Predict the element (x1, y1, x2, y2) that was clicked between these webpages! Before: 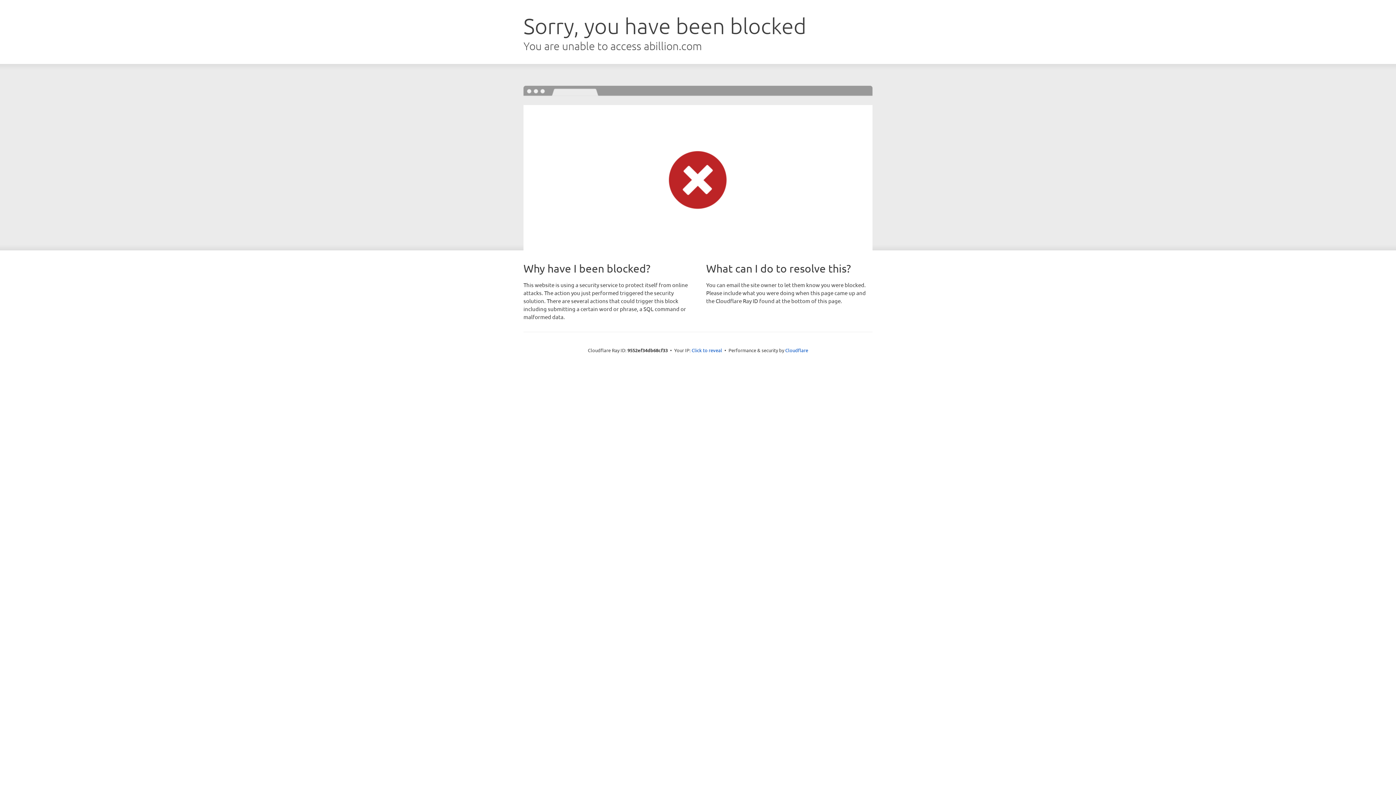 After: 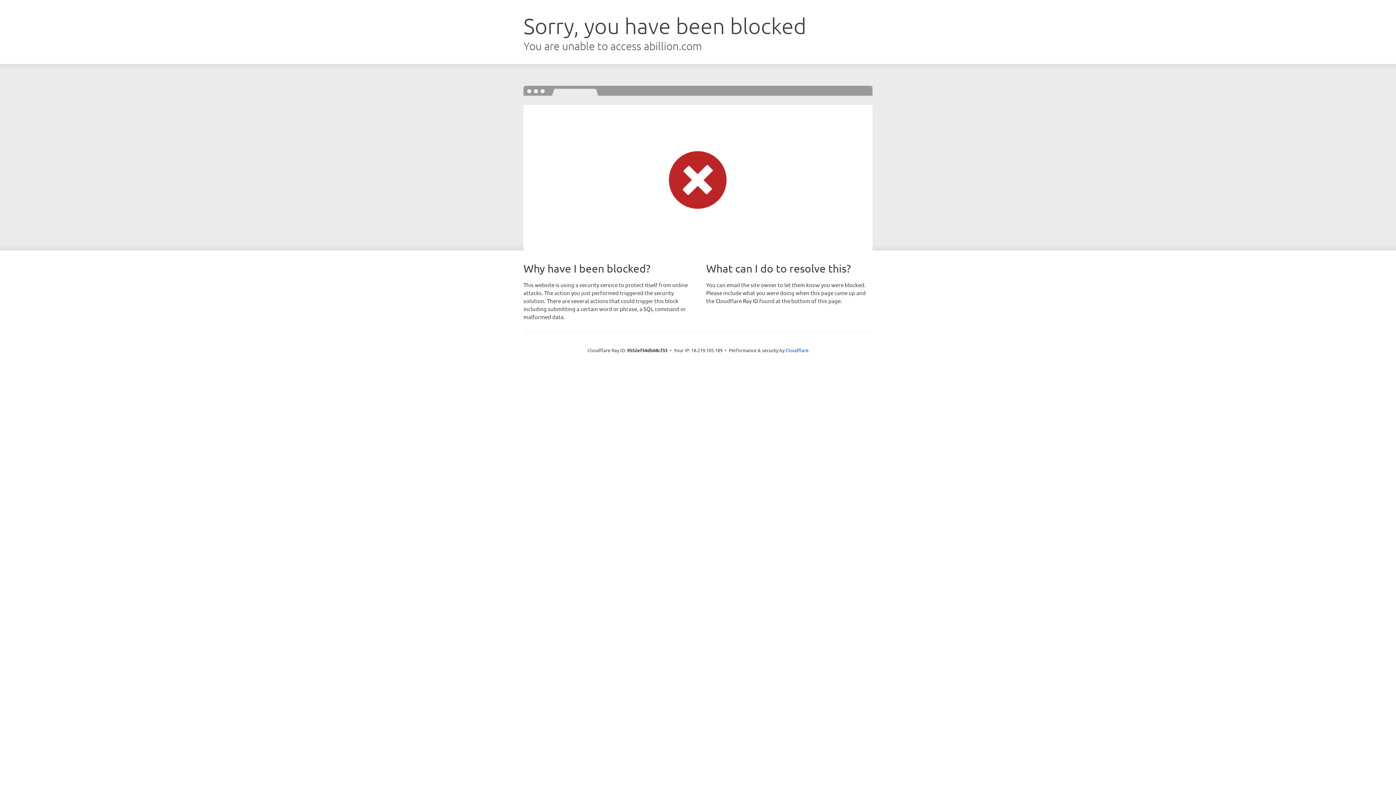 Action: bbox: (691, 346, 722, 353) label: Click to reveal